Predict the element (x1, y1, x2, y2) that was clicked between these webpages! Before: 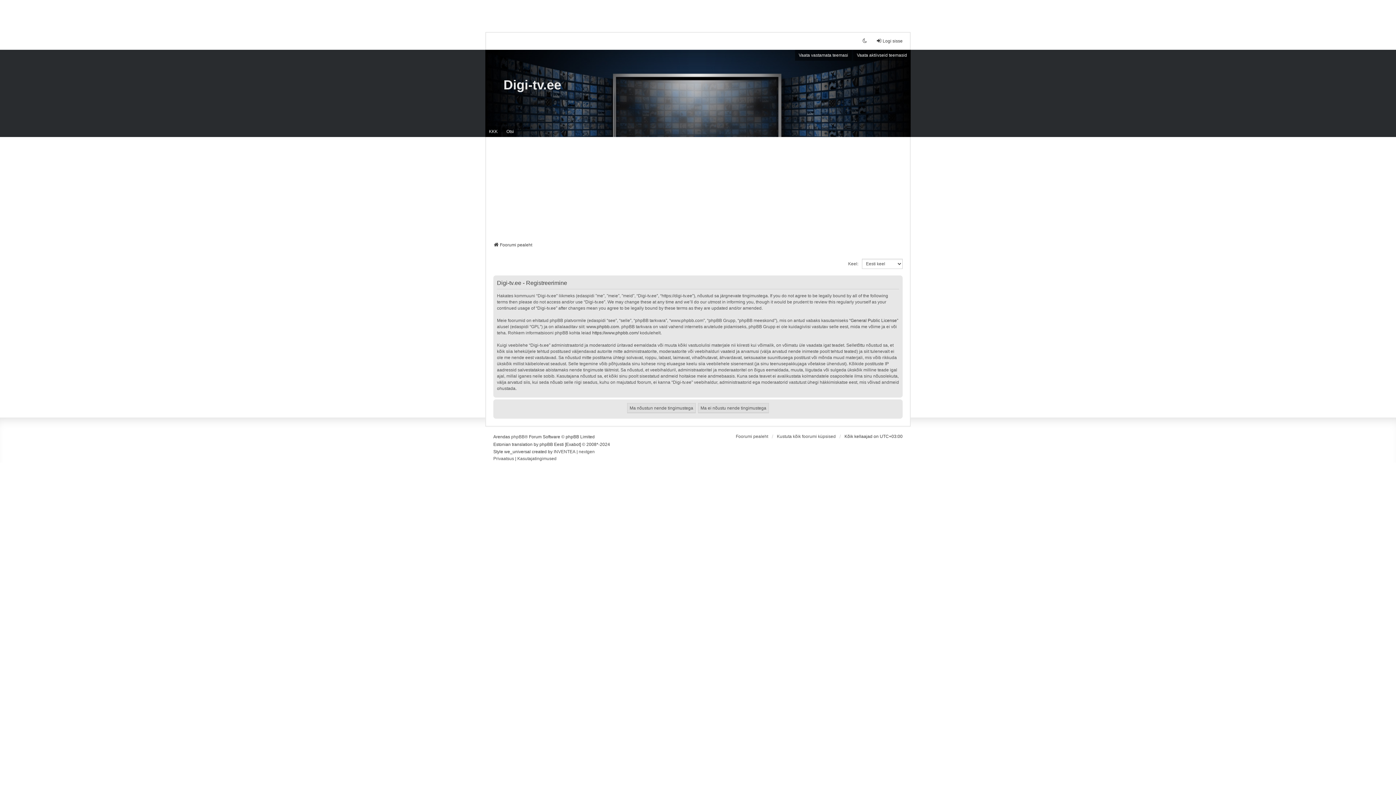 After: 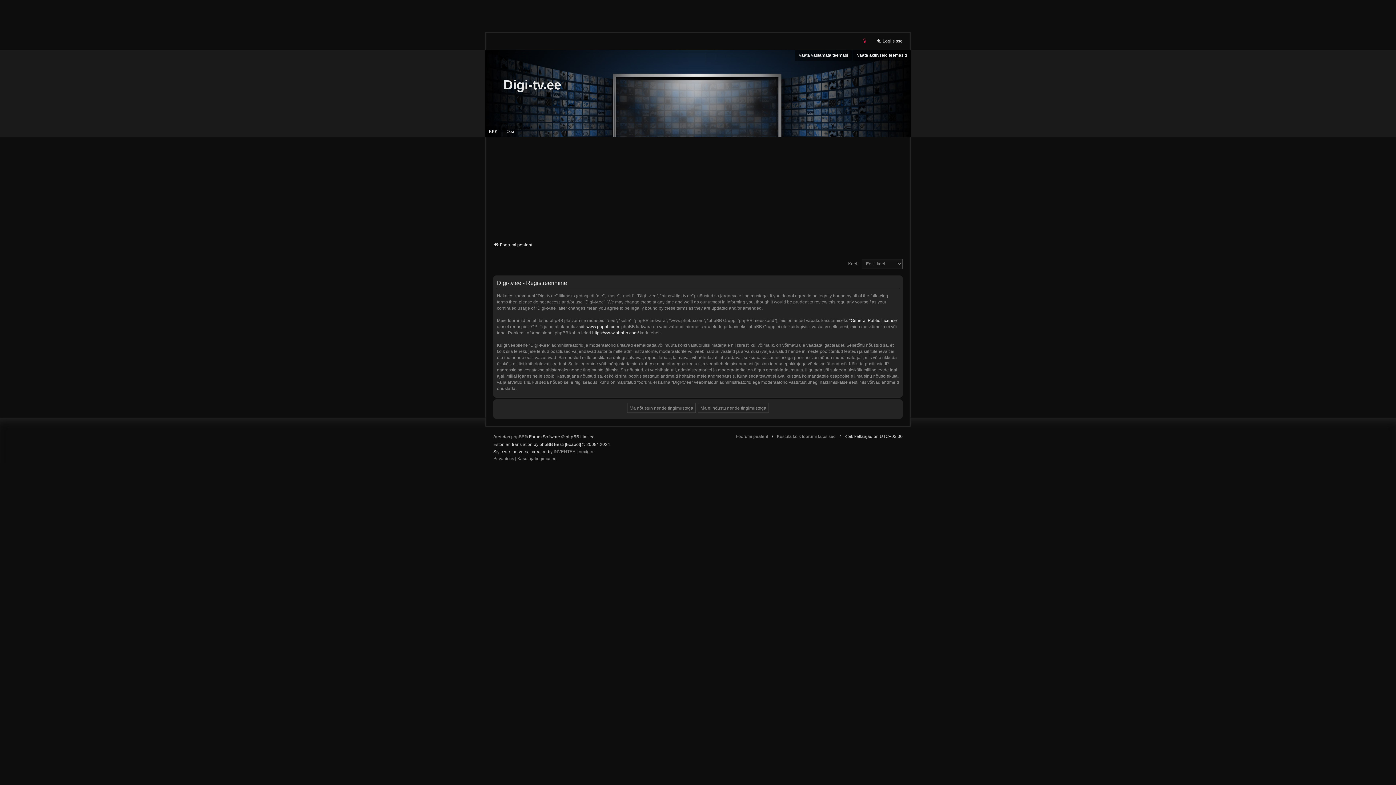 Action: bbox: (862, 37, 868, 44)